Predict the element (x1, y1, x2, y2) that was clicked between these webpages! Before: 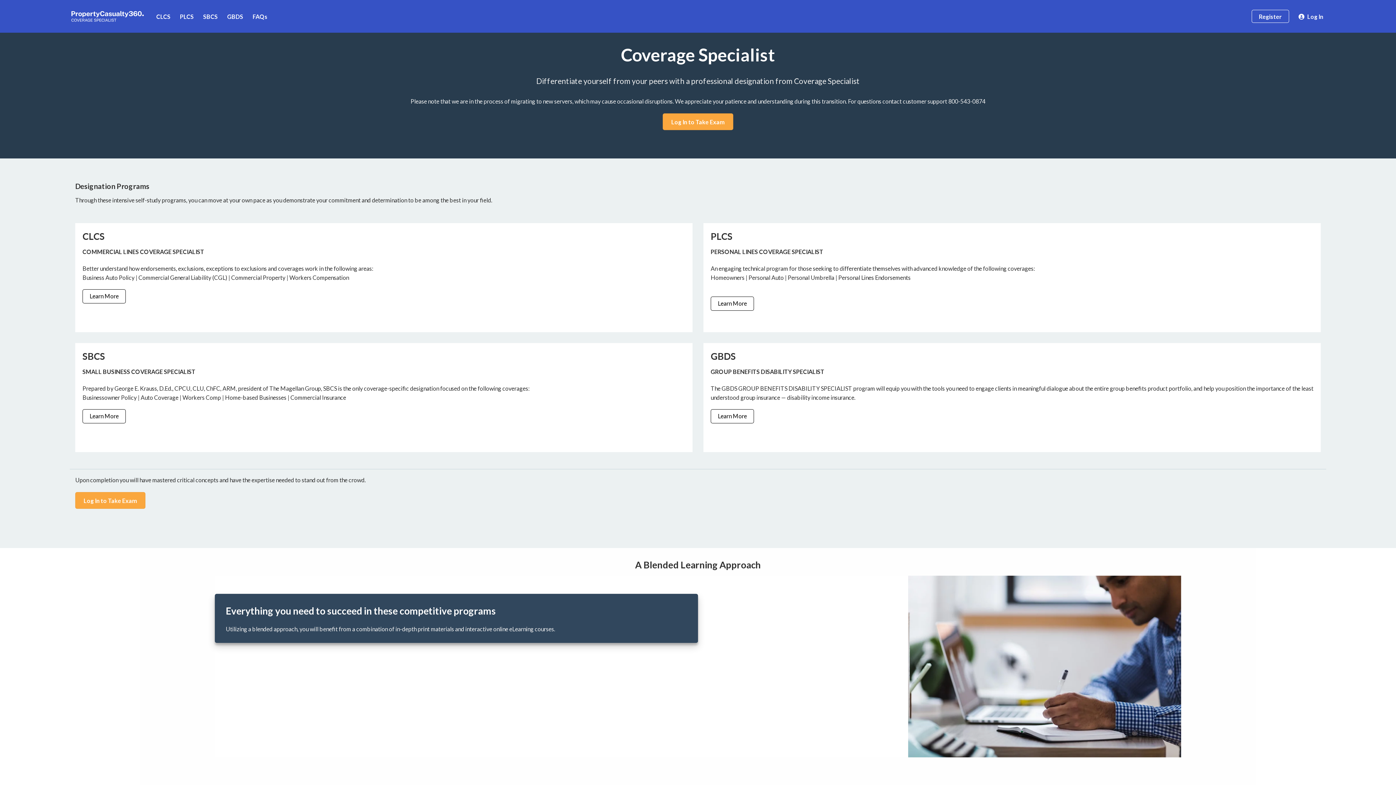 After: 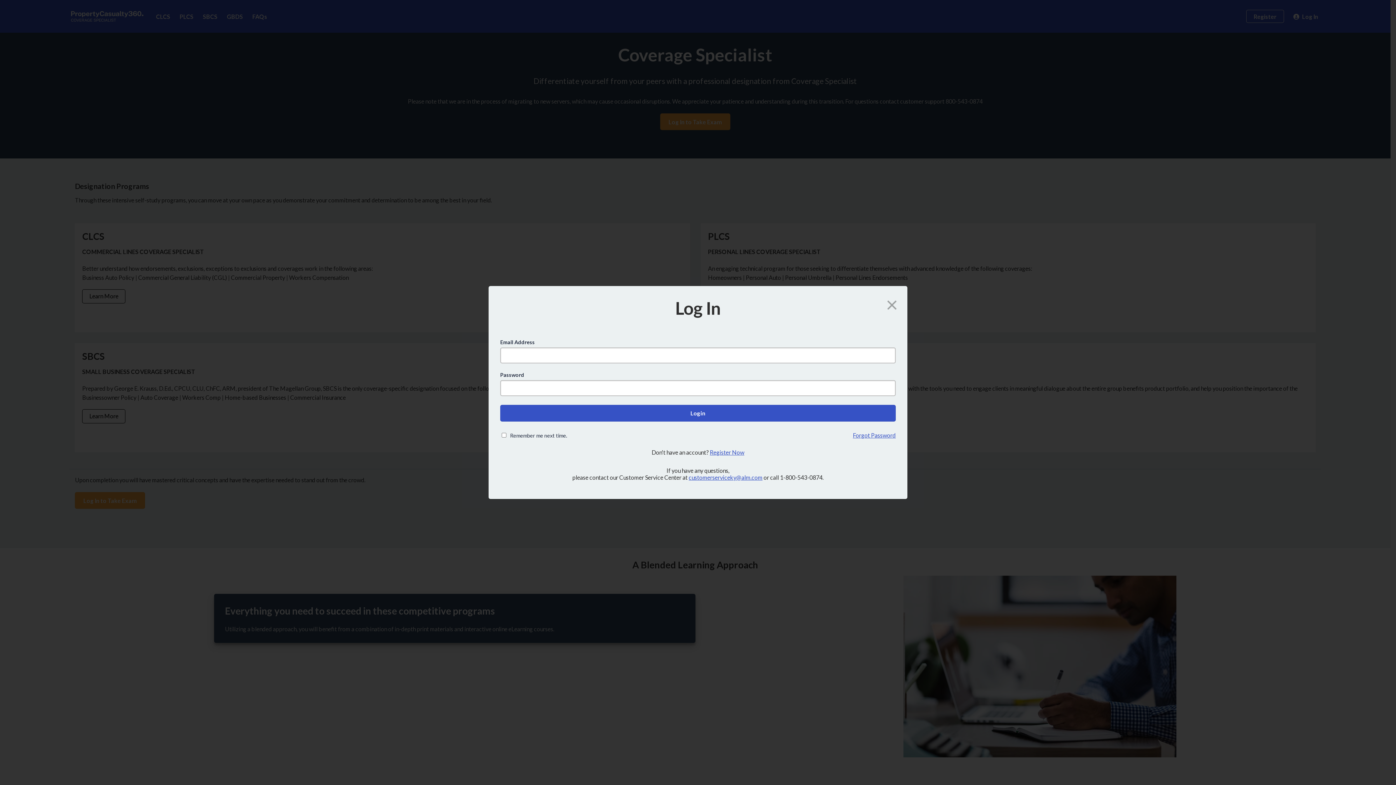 Action: bbox: (663, 113, 733, 130) label: Log In to Take Exam